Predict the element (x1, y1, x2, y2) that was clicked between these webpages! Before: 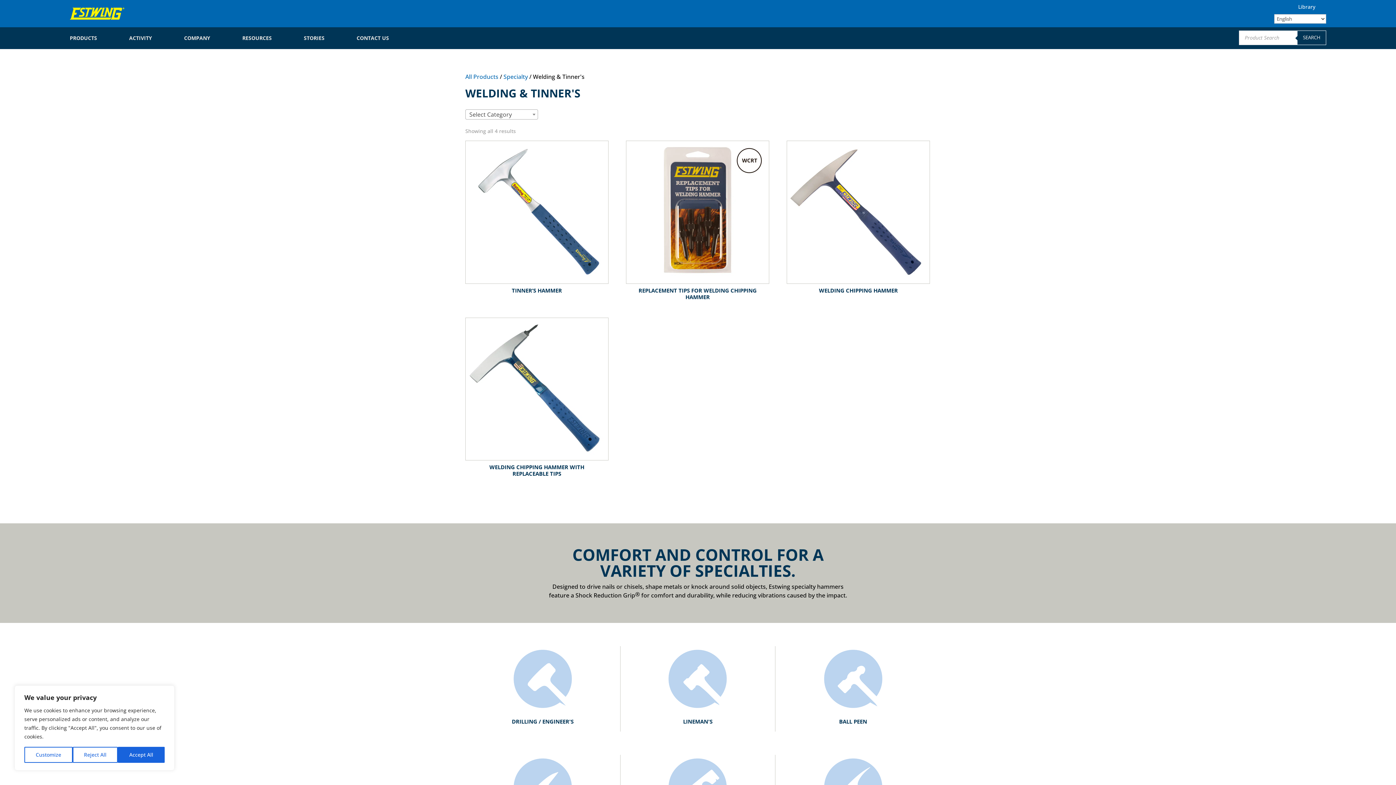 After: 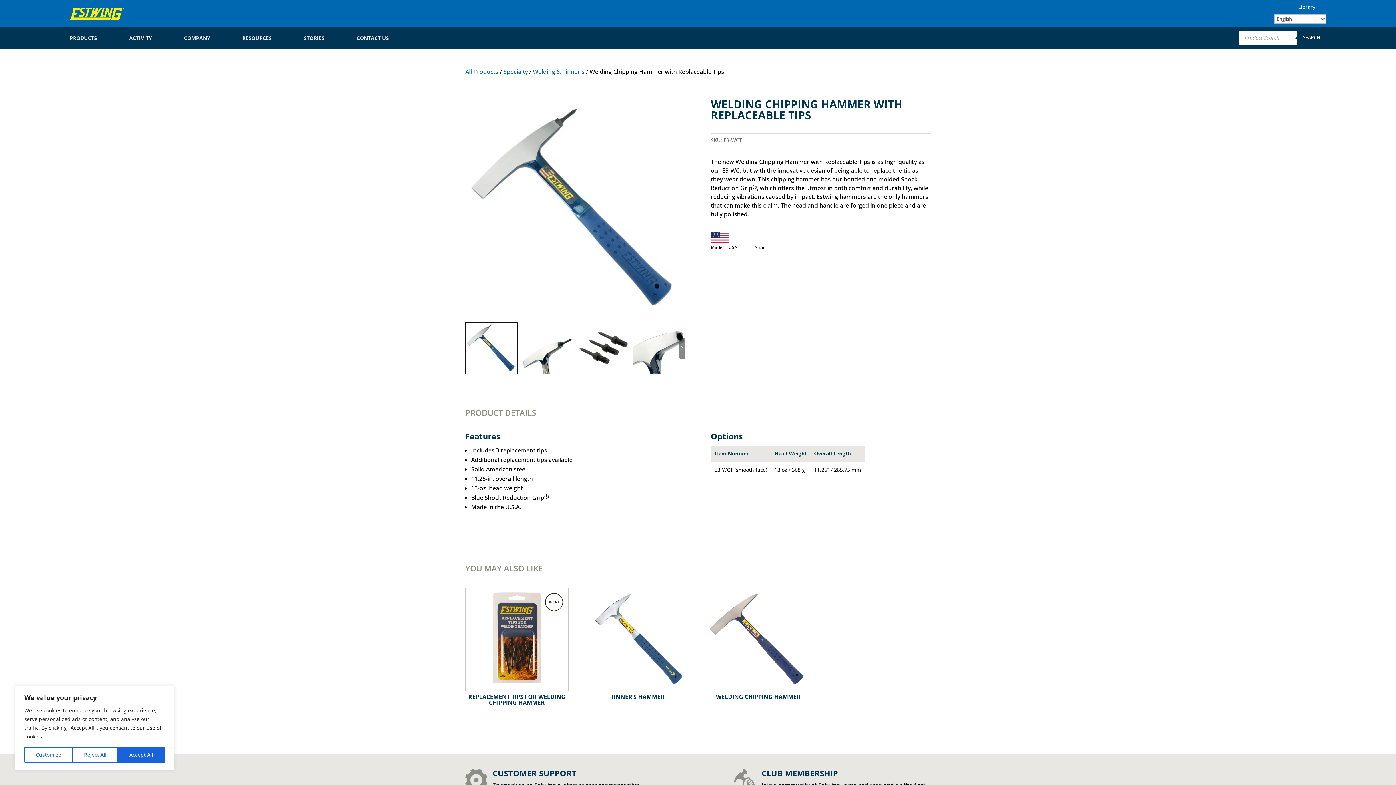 Action: bbox: (465, 317, 608, 477) label: WELDING CHIPPING HAMMER WITH REPLACEABLE TIPS